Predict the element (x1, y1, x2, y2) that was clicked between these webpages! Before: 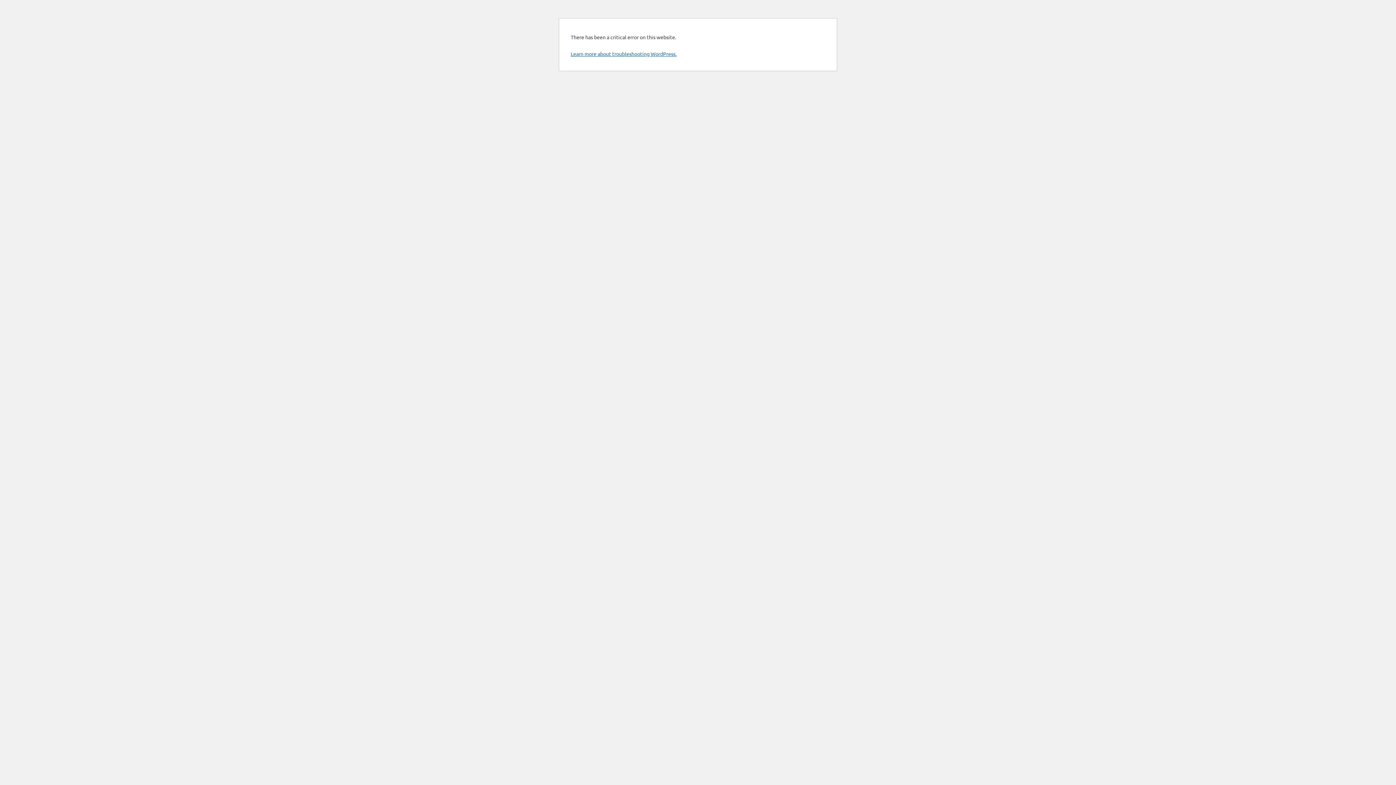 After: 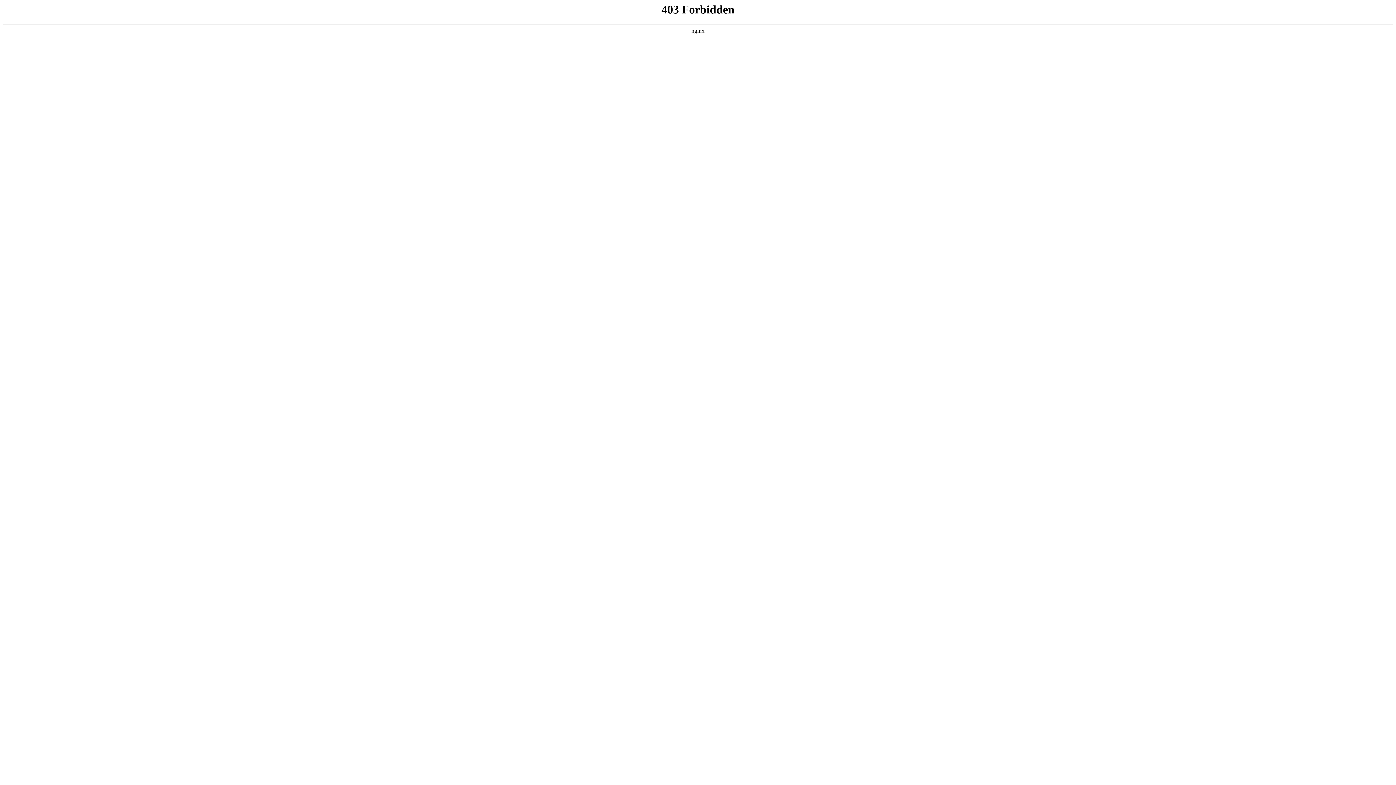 Action: bbox: (570, 50, 676, 57) label: Learn more about troubleshooting WordPress.